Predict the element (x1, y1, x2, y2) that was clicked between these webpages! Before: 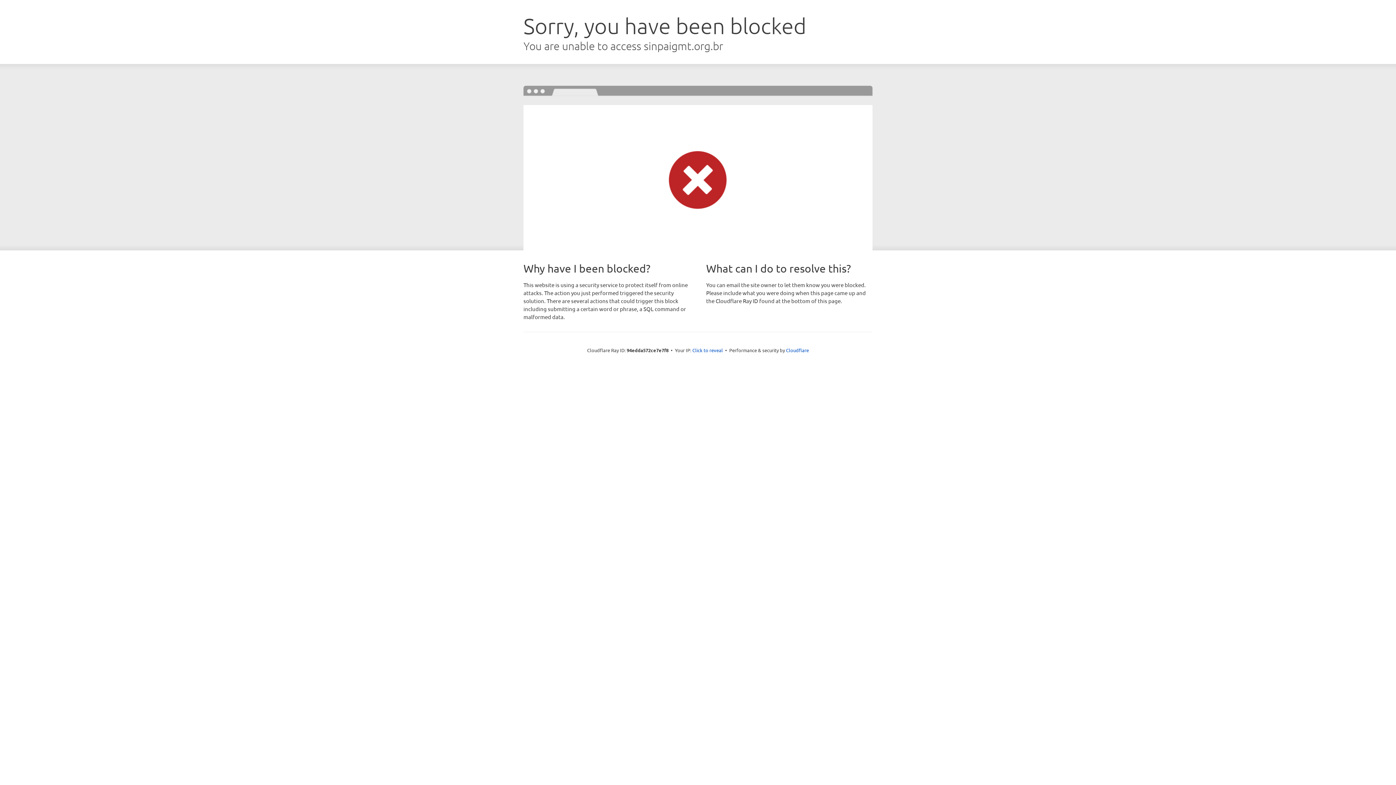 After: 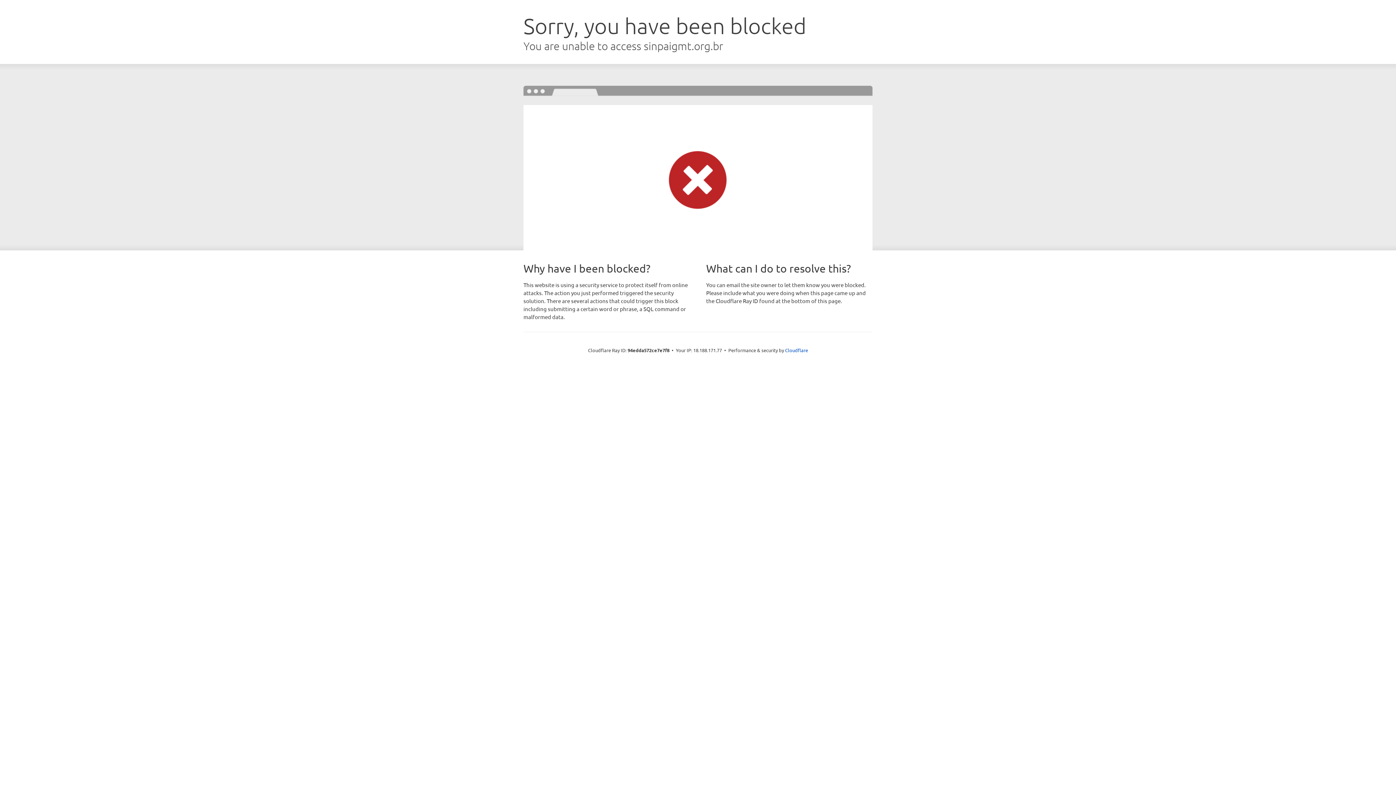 Action: label: Click to reveal bbox: (692, 346, 723, 353)